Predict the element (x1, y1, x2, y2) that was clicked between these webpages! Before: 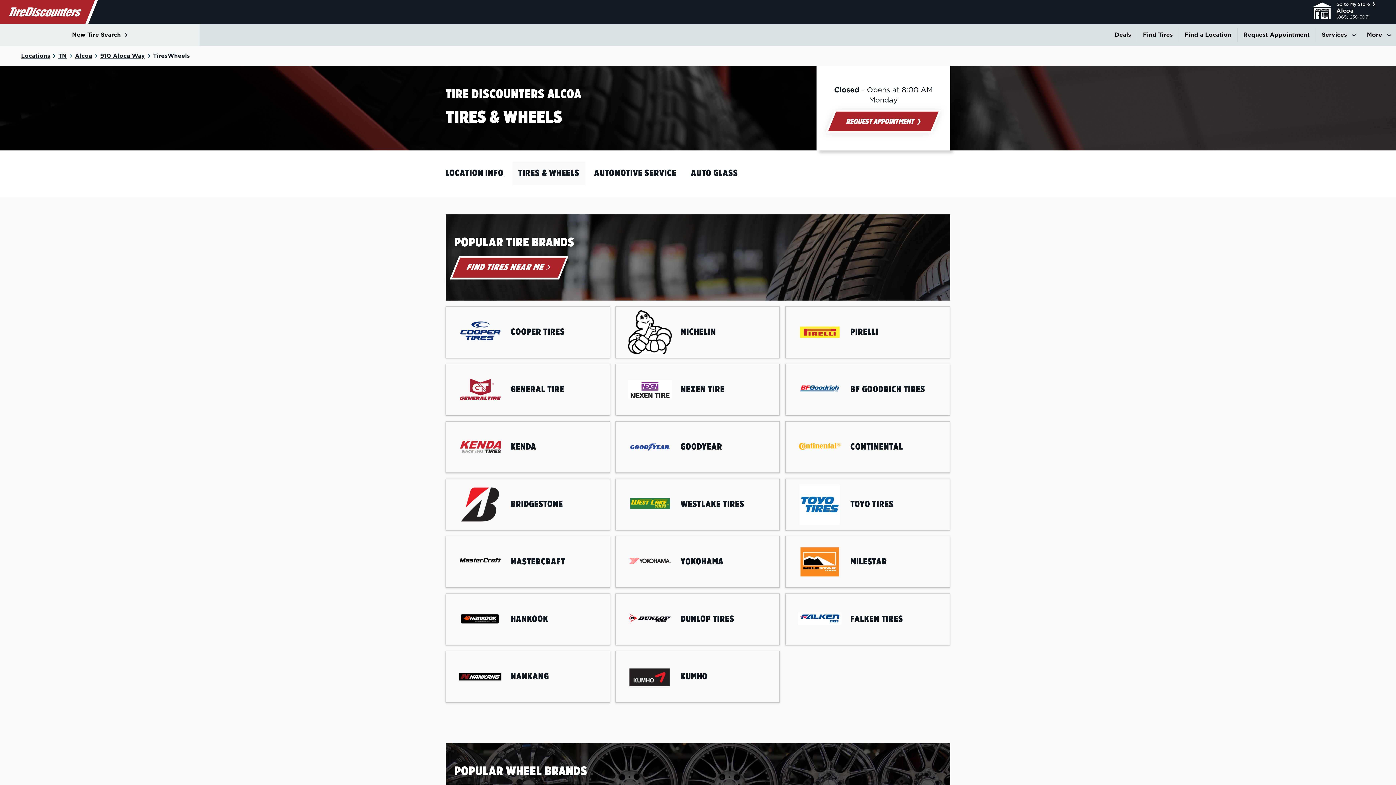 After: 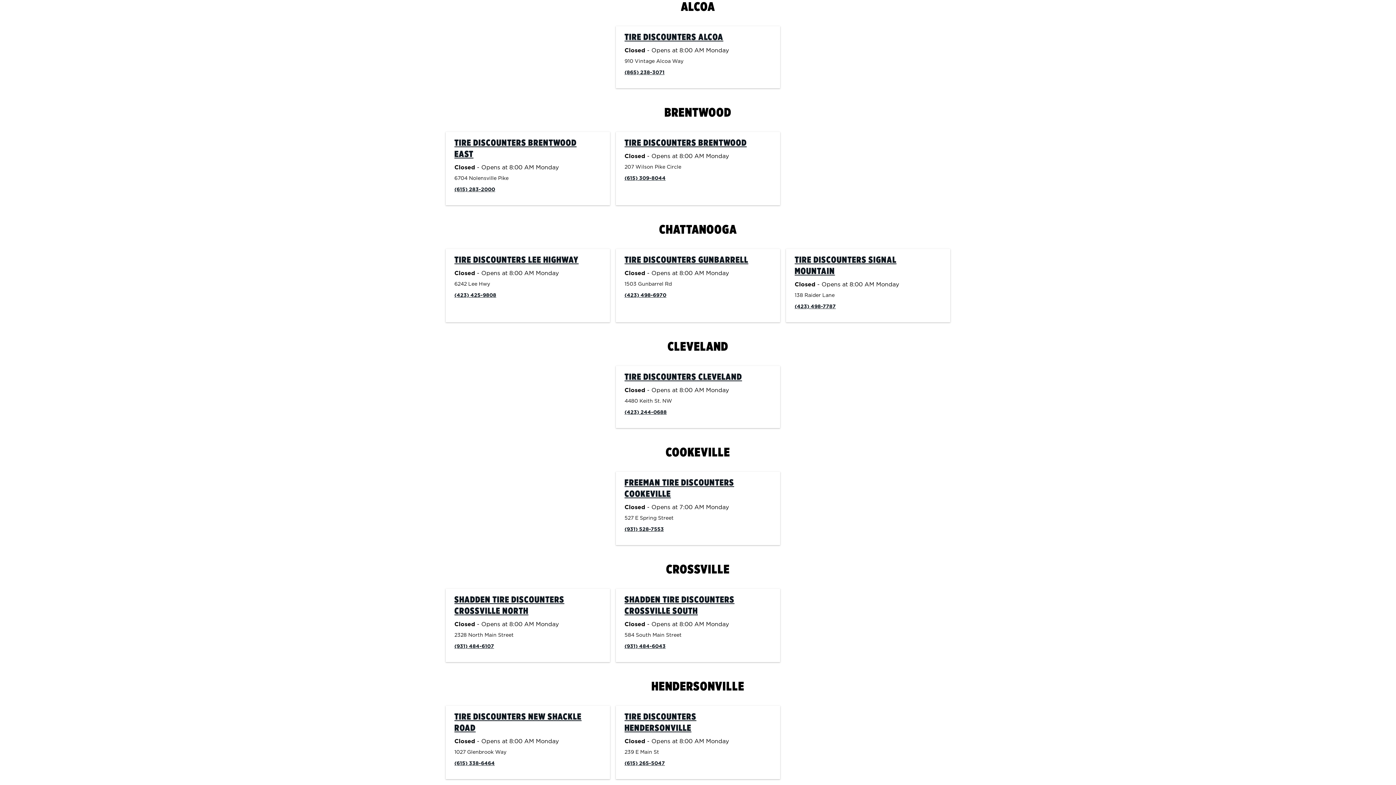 Action: label: Alcoa bbox: (74, 53, 92, 58)